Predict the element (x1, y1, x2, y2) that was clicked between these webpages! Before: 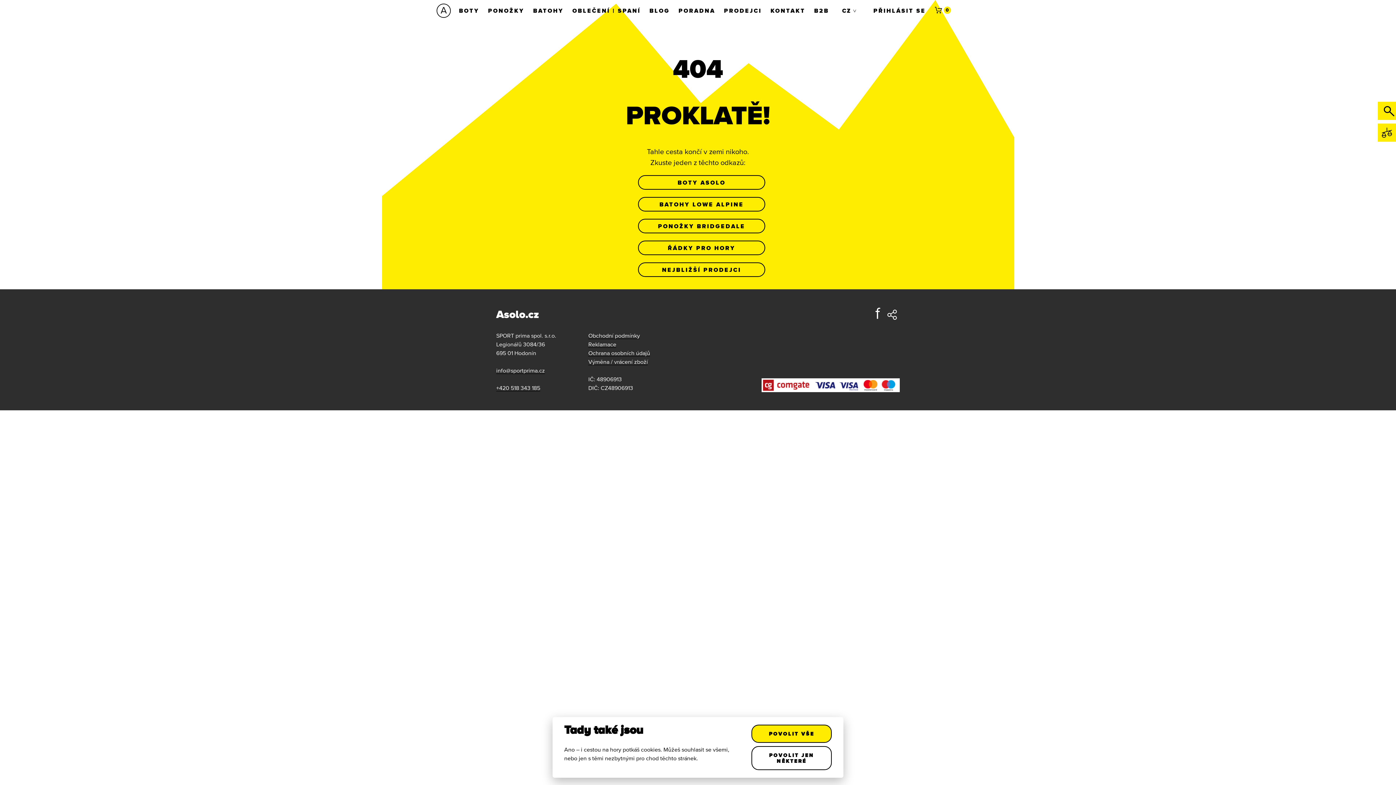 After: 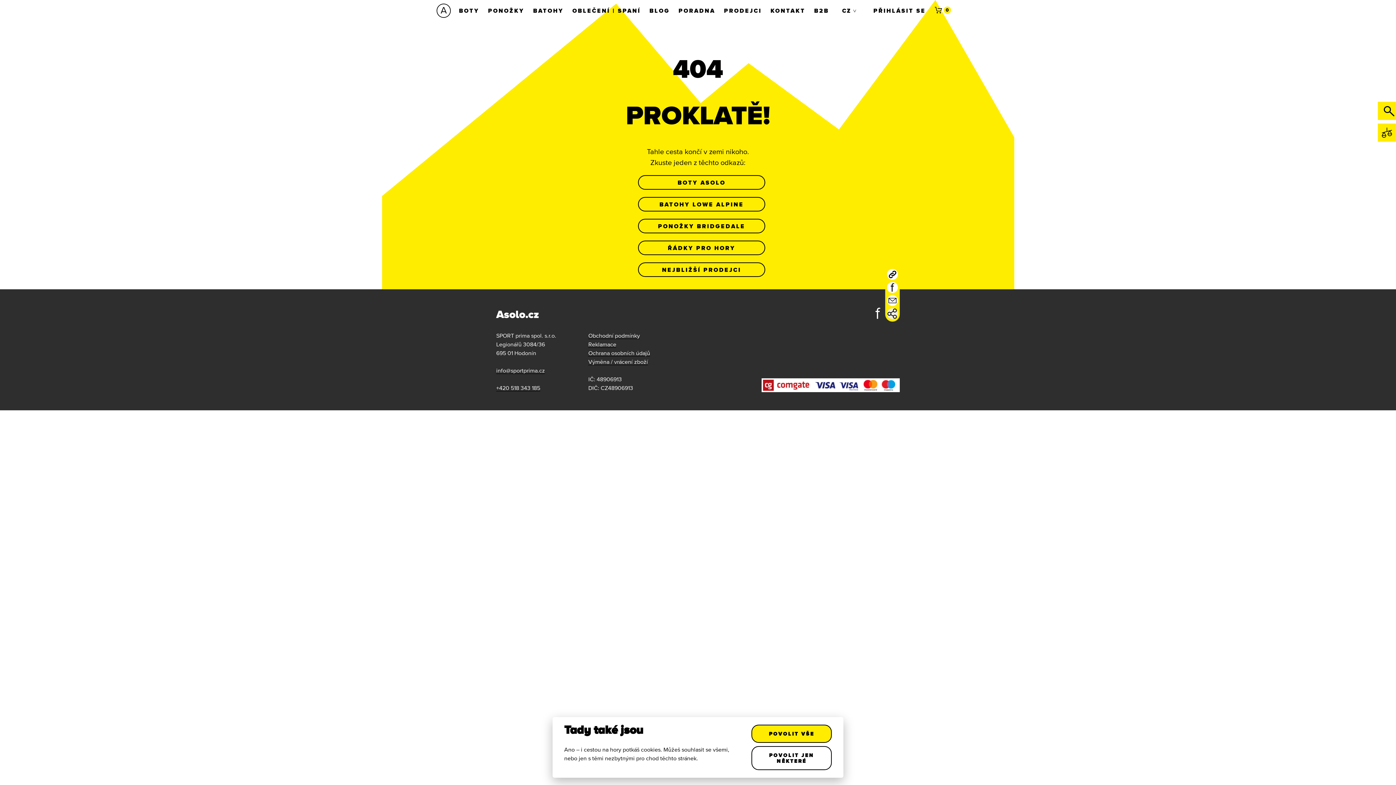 Action: bbox: (885, 308, 900, 321)